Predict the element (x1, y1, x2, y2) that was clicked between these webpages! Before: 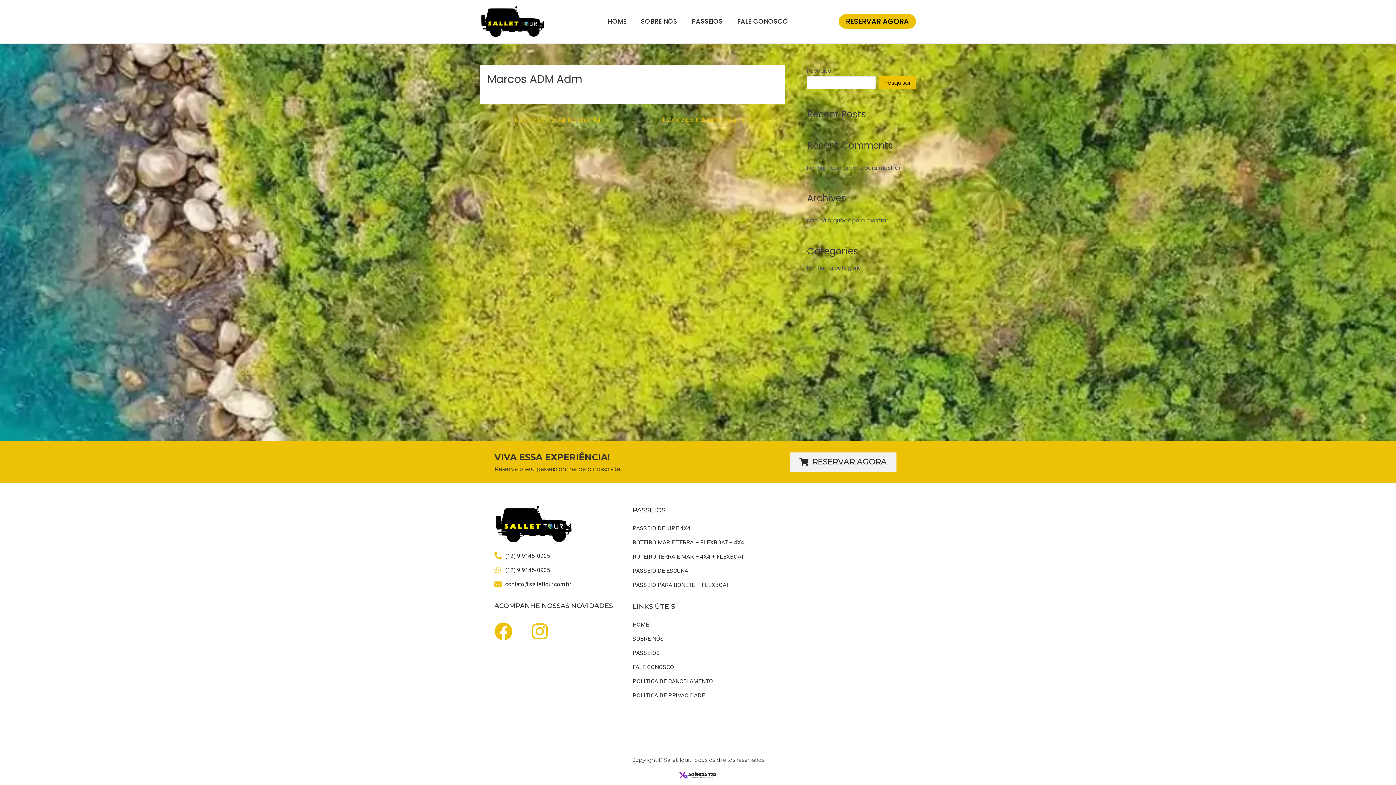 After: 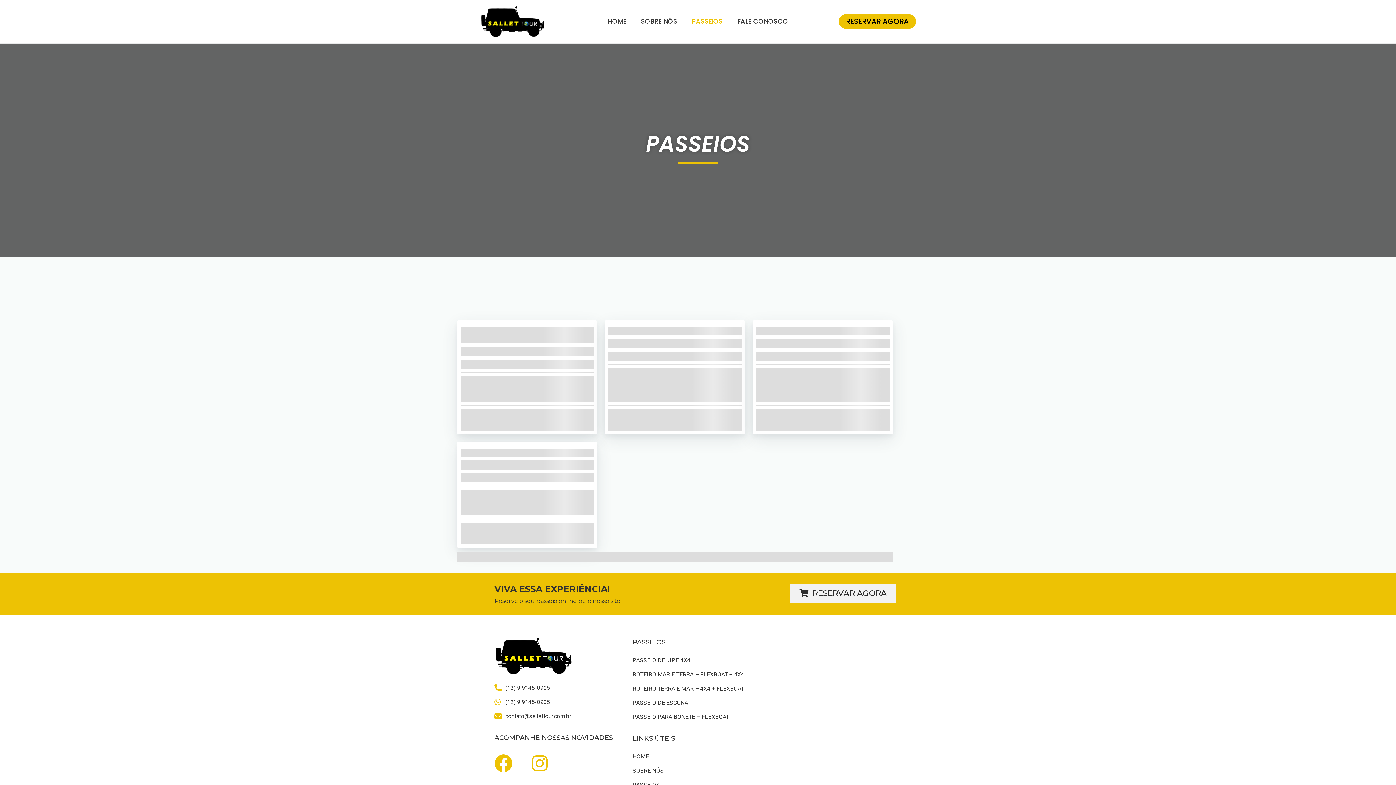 Action: bbox: (838, 14, 916, 28) label: RESERVAR AGORA